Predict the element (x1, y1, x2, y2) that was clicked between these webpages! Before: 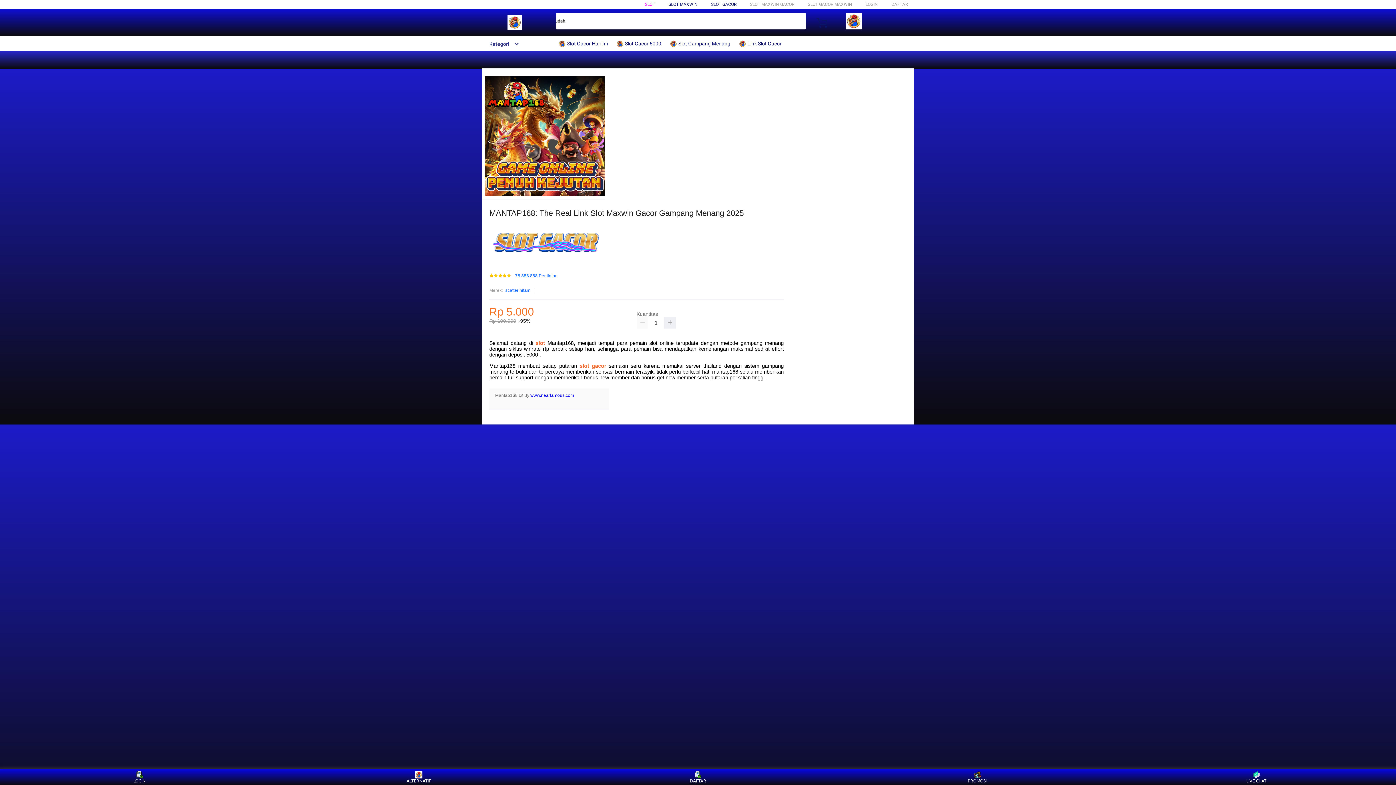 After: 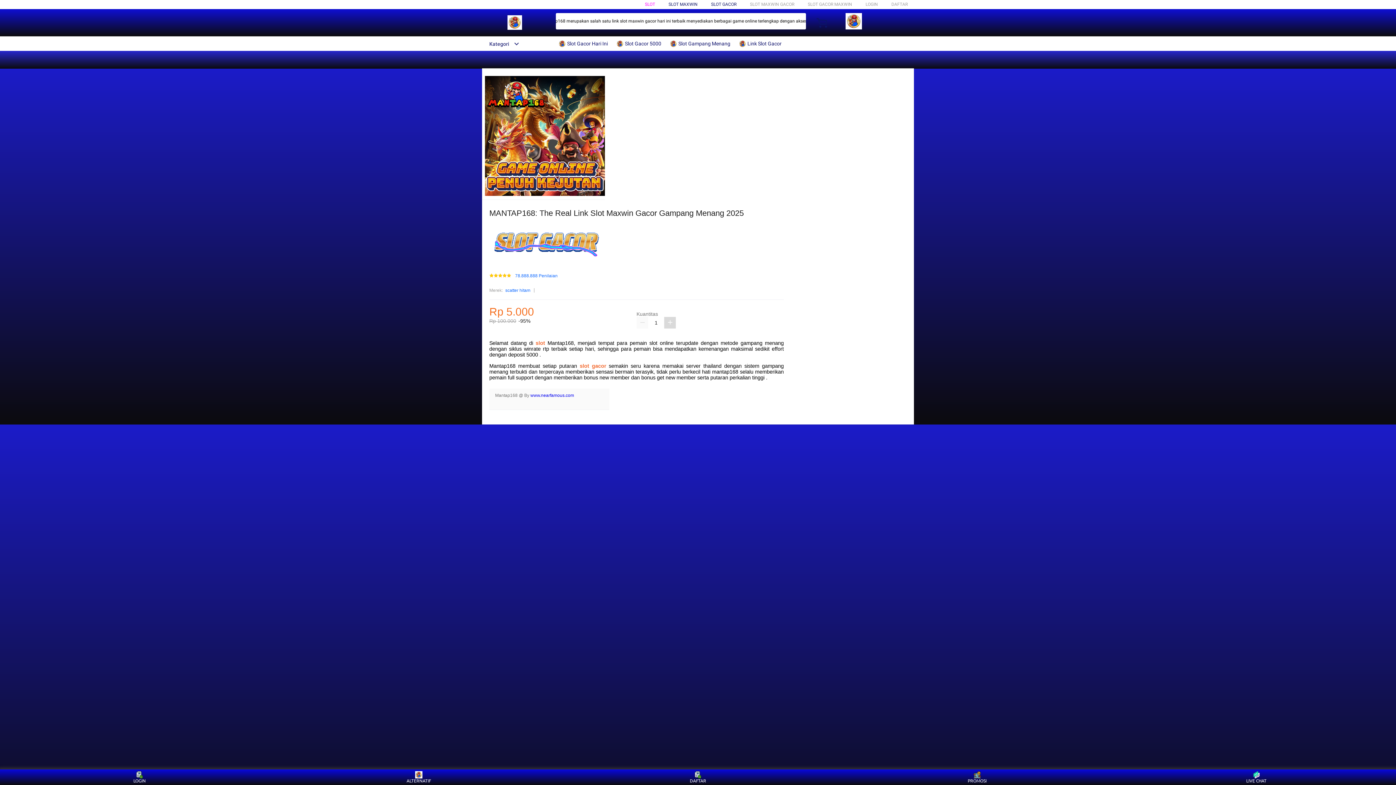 Action: bbox: (664, 317, 676, 328)